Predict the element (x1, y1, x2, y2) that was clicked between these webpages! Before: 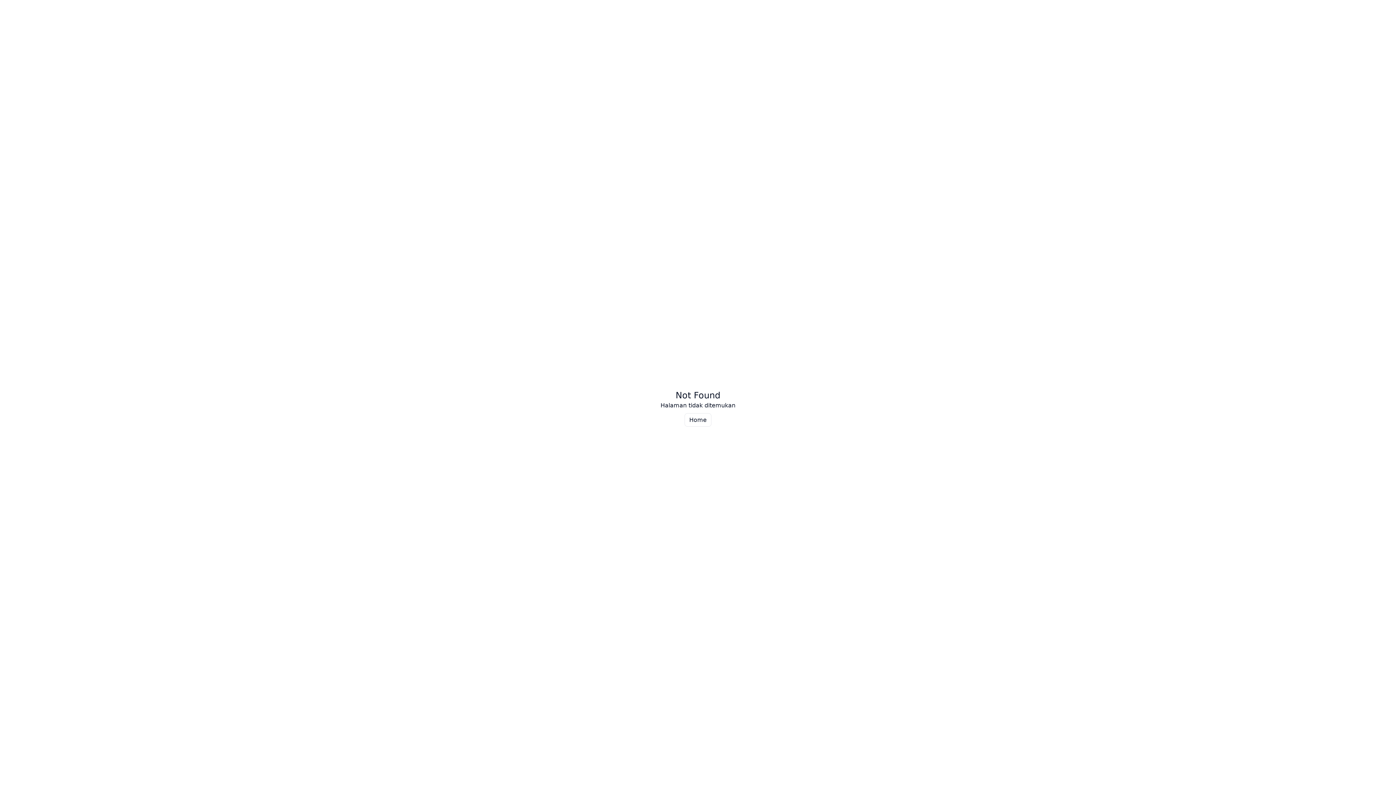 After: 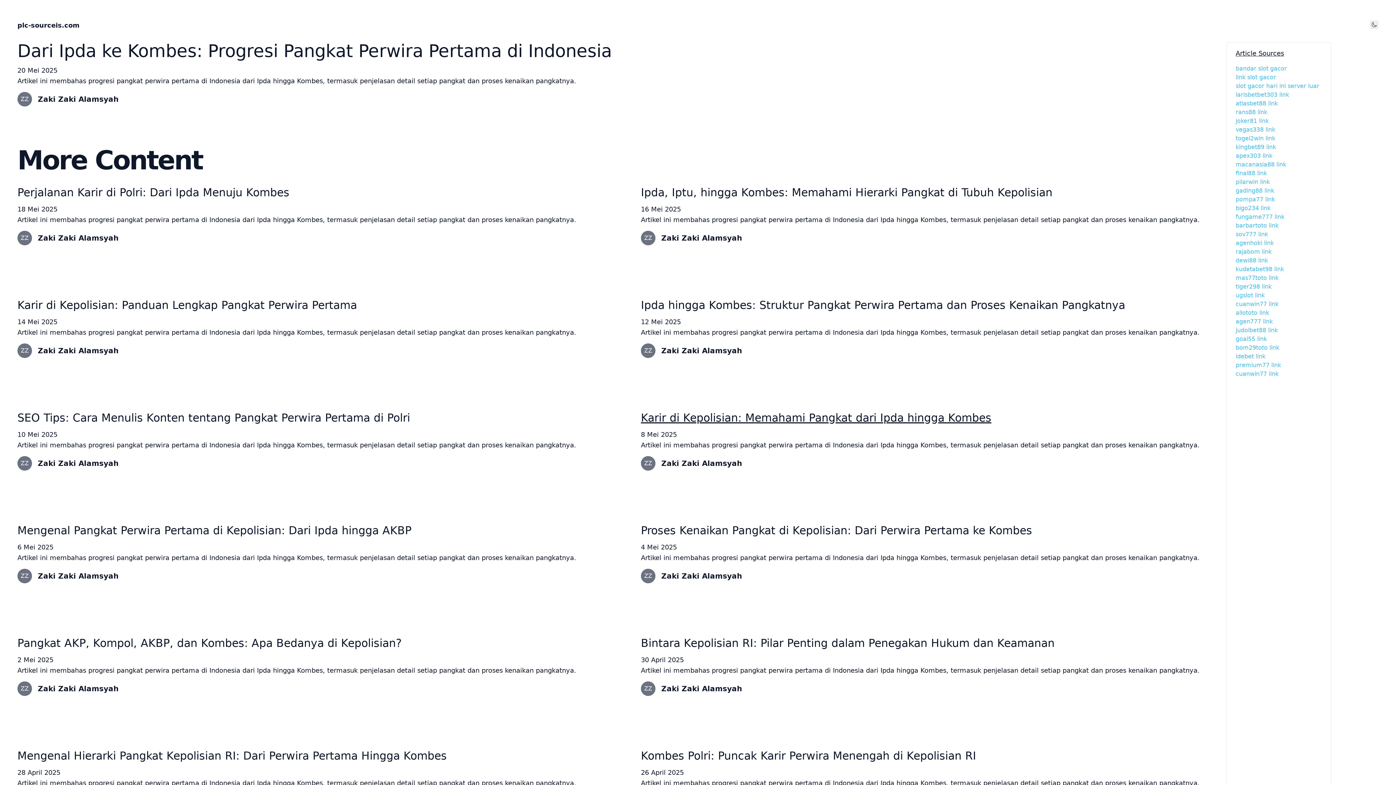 Action: bbox: (684, 413, 711, 426) label: Home